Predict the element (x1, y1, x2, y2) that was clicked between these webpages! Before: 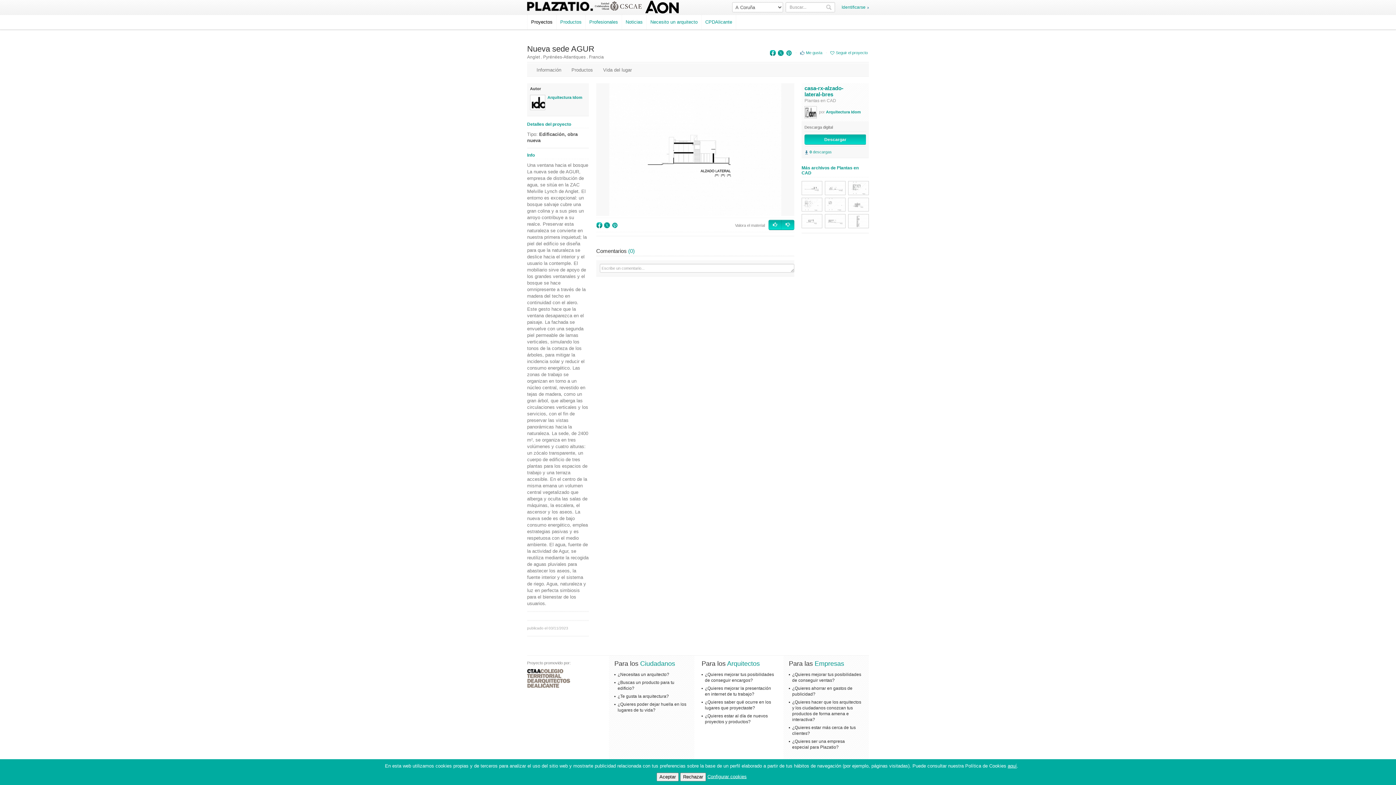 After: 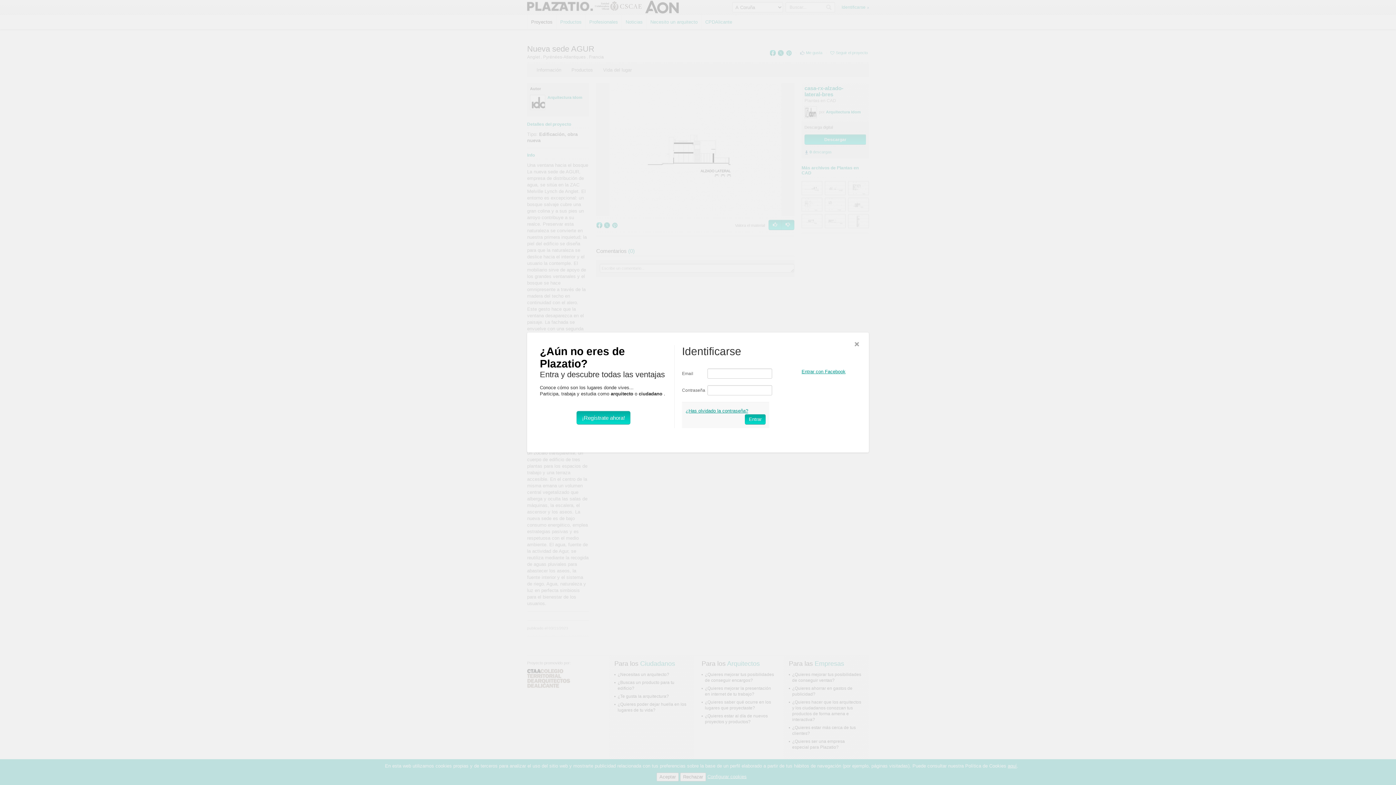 Action: bbox: (800, 50, 824, 55) label: Me gusta